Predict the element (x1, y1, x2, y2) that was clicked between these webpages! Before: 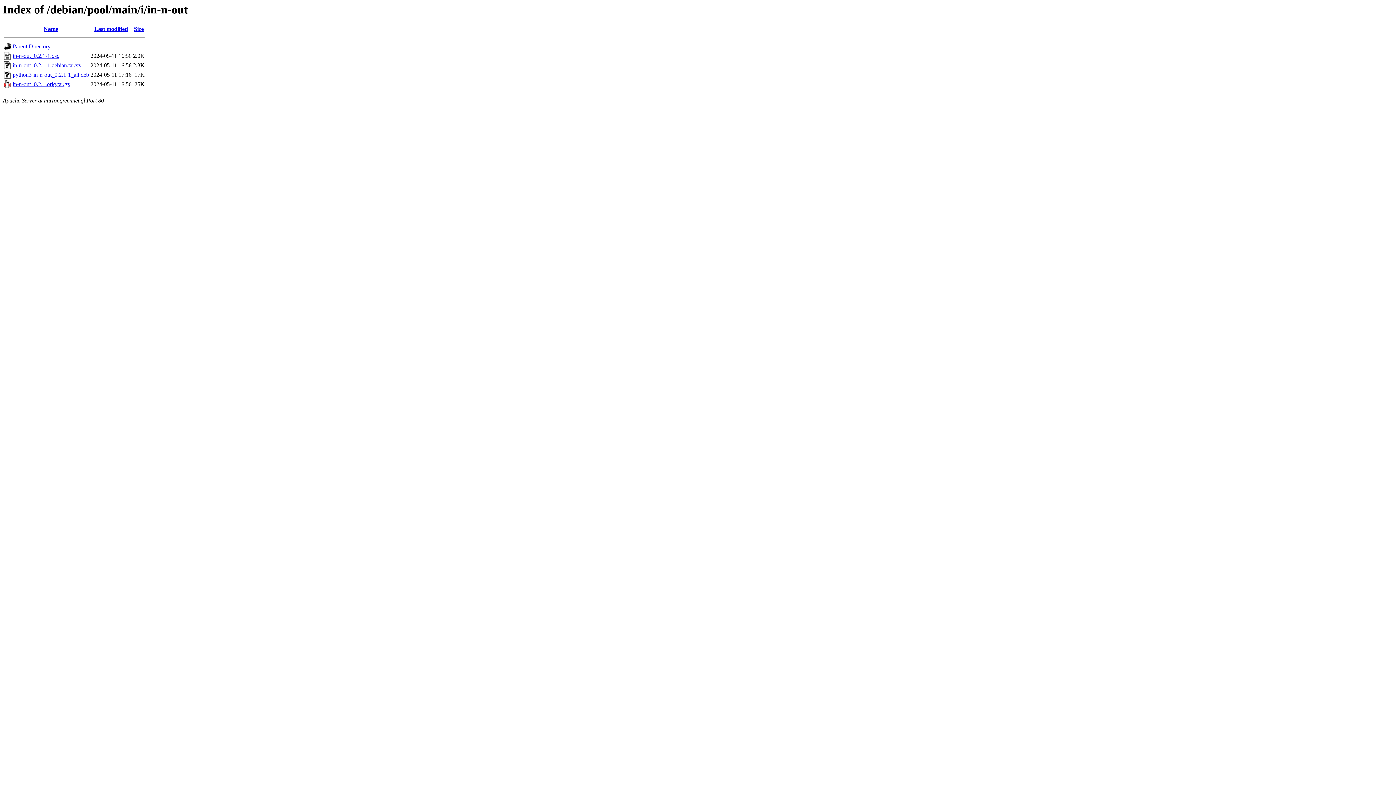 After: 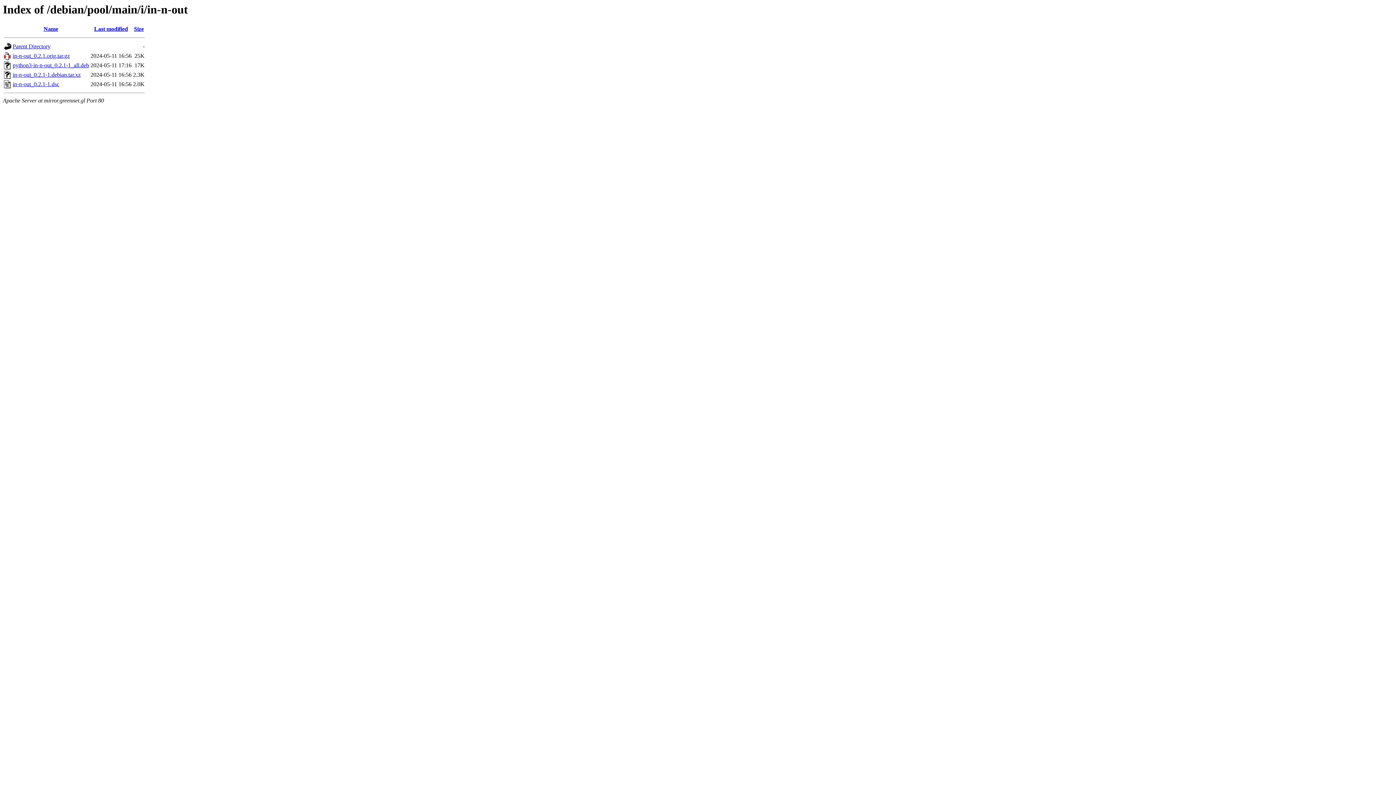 Action: label: Size bbox: (134, 25, 143, 32)